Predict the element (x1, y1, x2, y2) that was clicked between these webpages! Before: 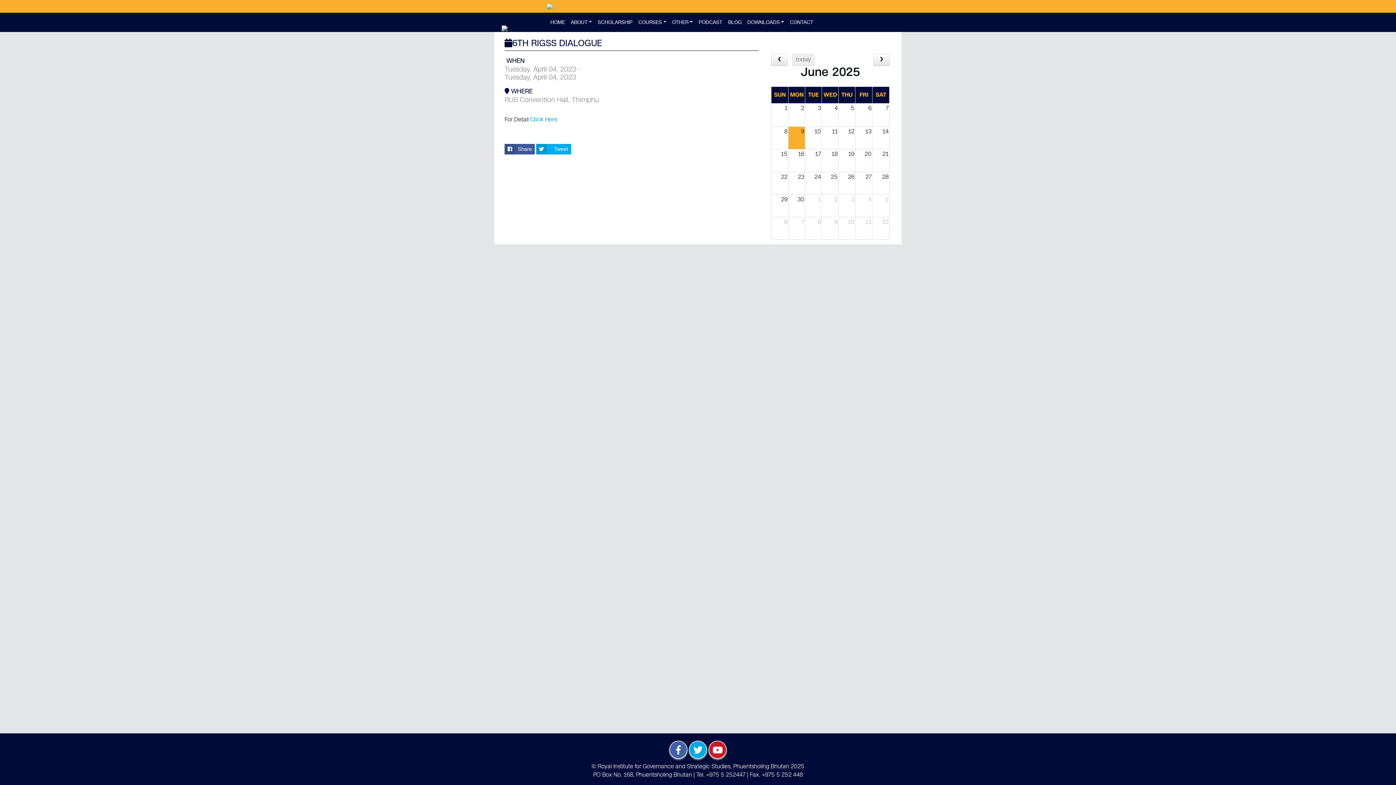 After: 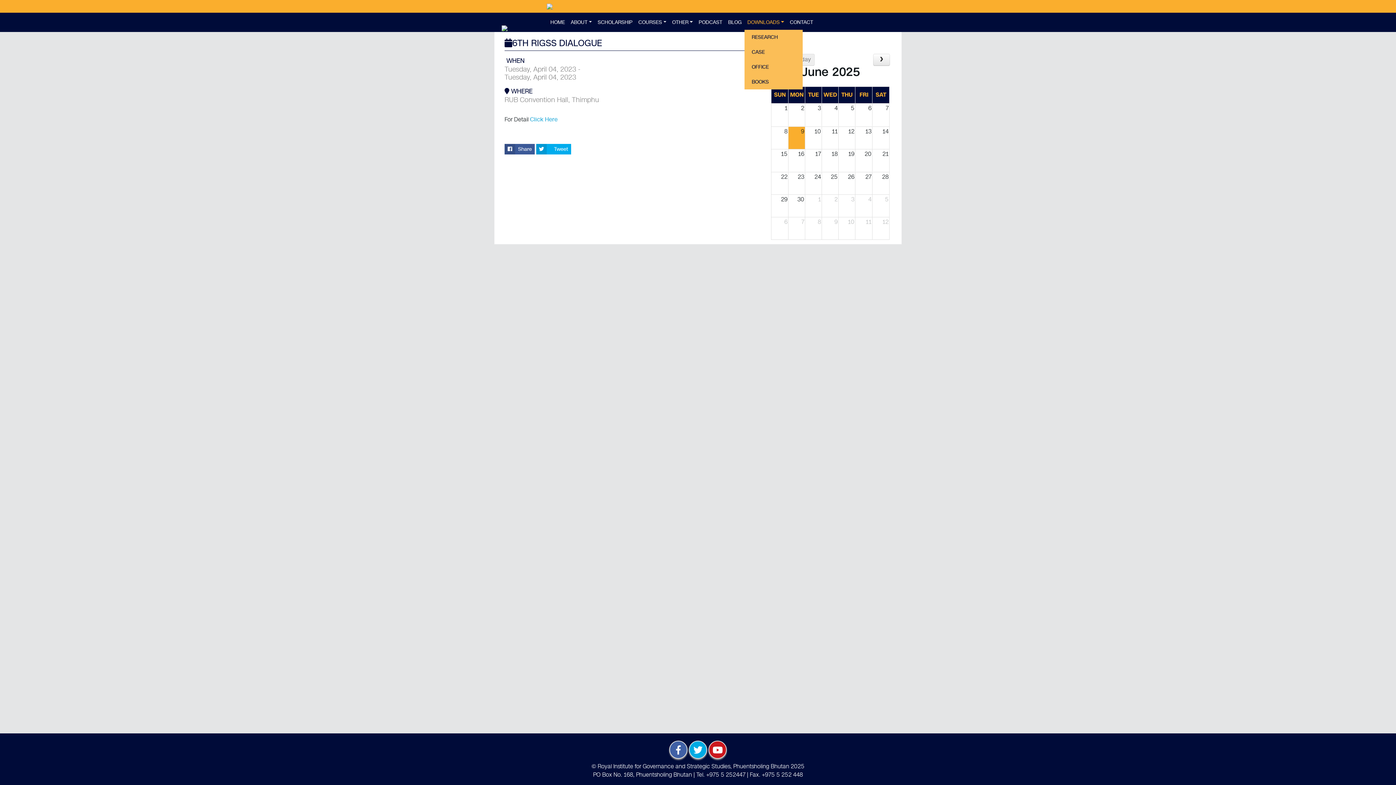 Action: label: DOWNLOADS bbox: (744, 15, 787, 29)